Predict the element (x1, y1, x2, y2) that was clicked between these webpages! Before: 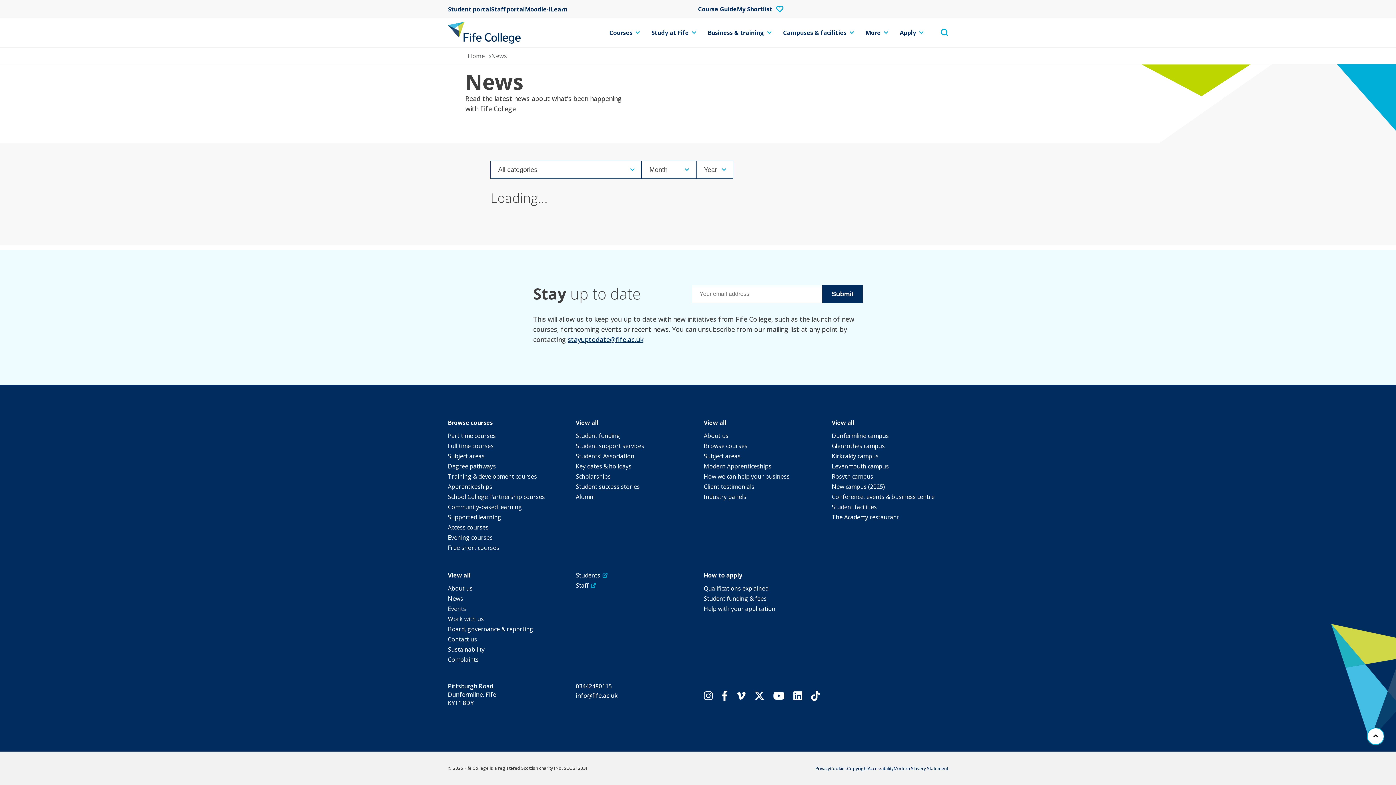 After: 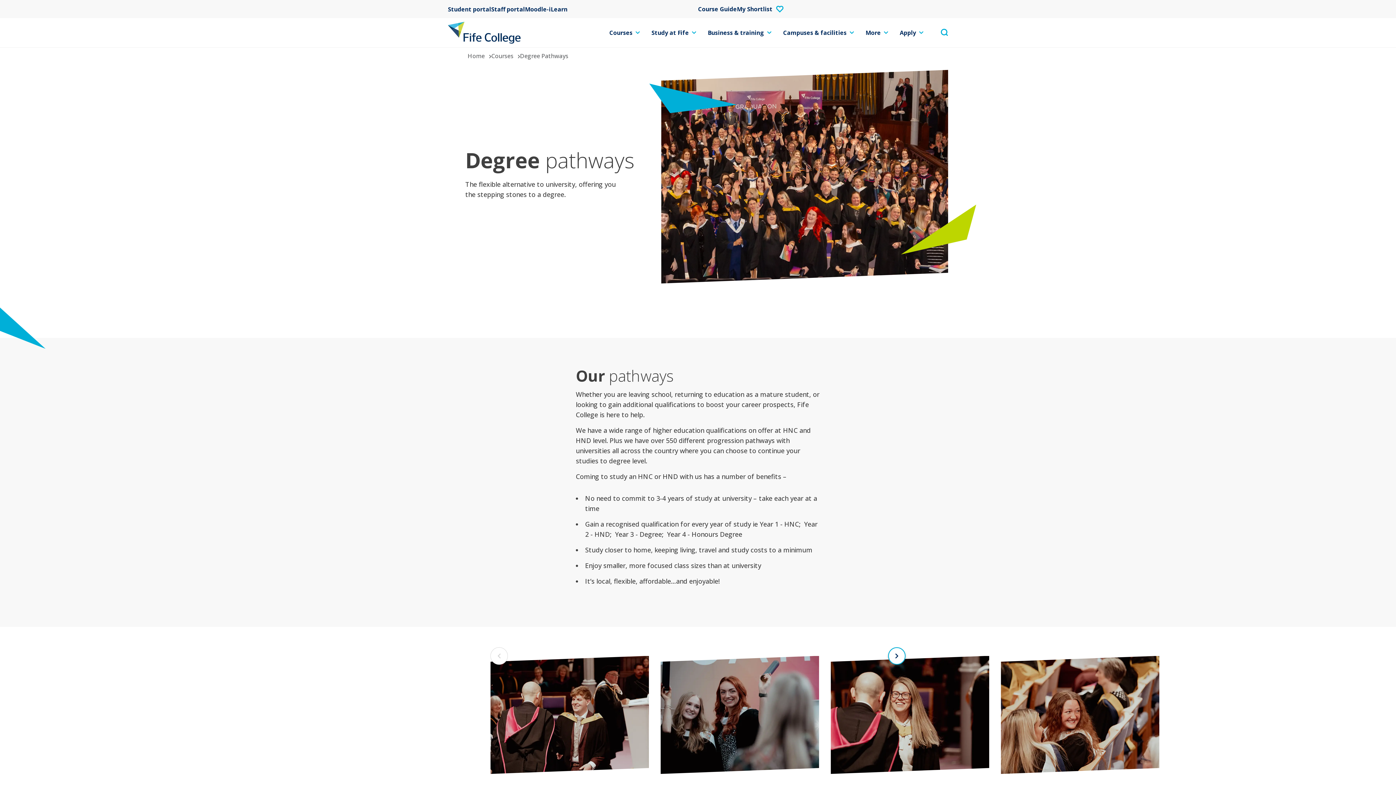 Action: bbox: (448, 461, 496, 471) label: Degree pathways